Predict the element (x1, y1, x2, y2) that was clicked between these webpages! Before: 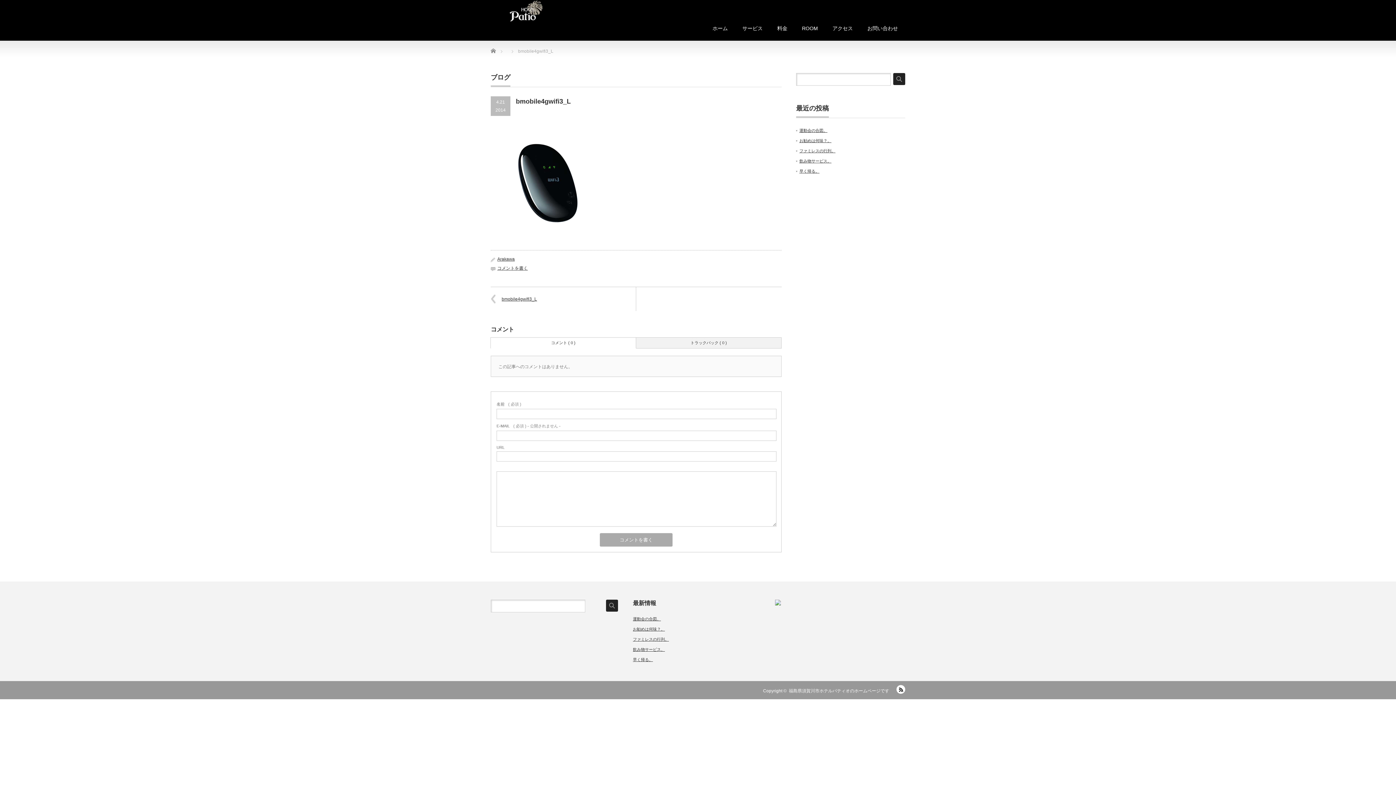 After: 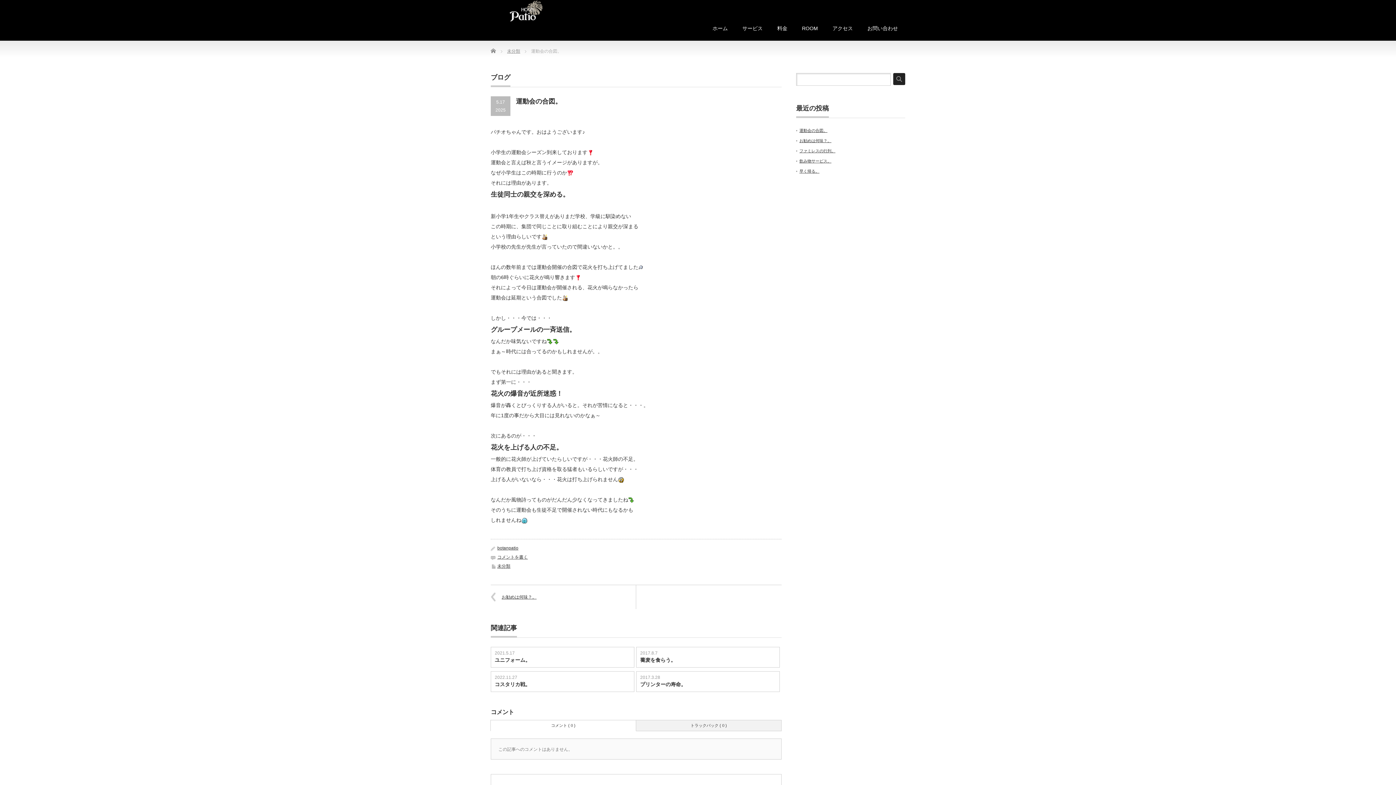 Action: label: 運動会の合図。 bbox: (799, 128, 827, 132)